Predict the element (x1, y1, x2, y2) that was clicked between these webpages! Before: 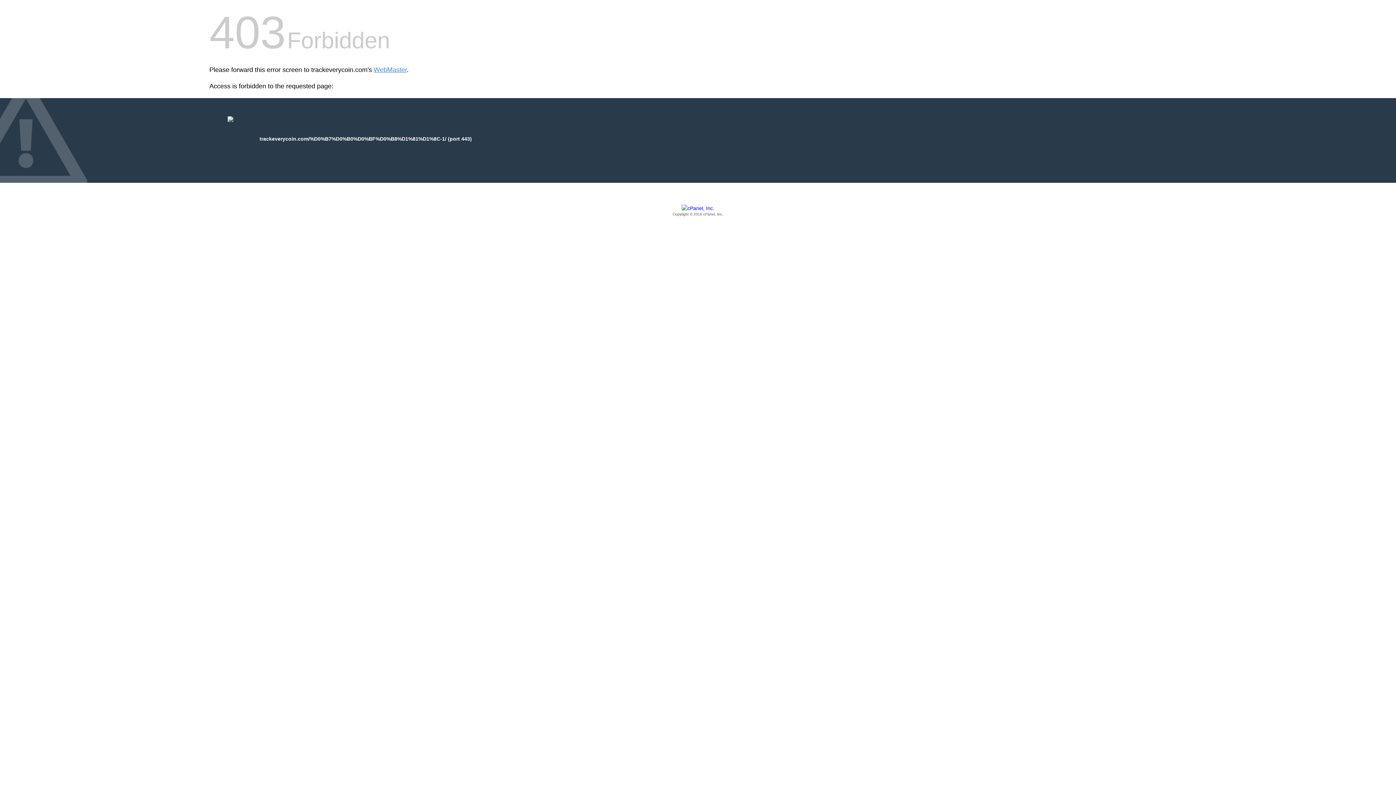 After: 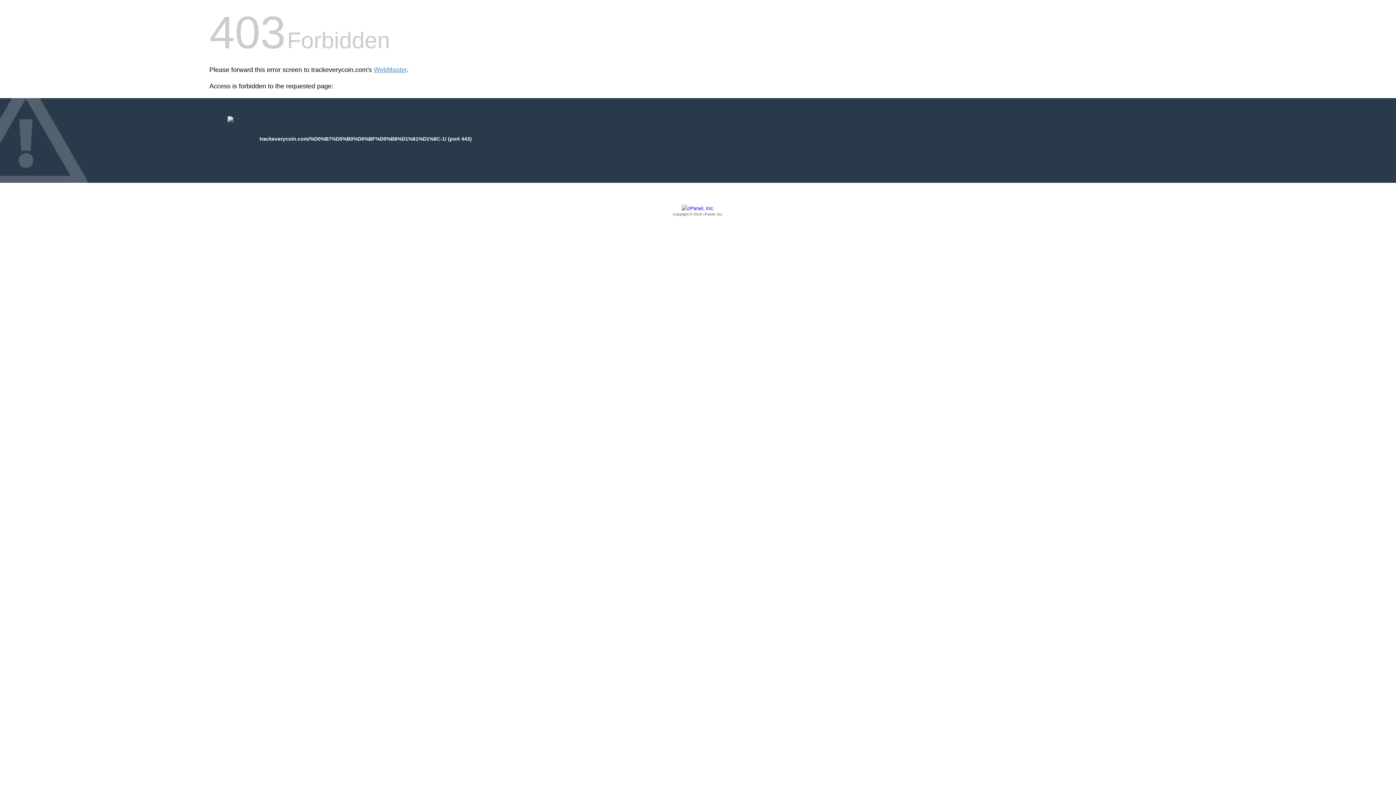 Action: bbox: (209, 205, 1186, 217) label: Copyright © 2016 cPanel, Inc.